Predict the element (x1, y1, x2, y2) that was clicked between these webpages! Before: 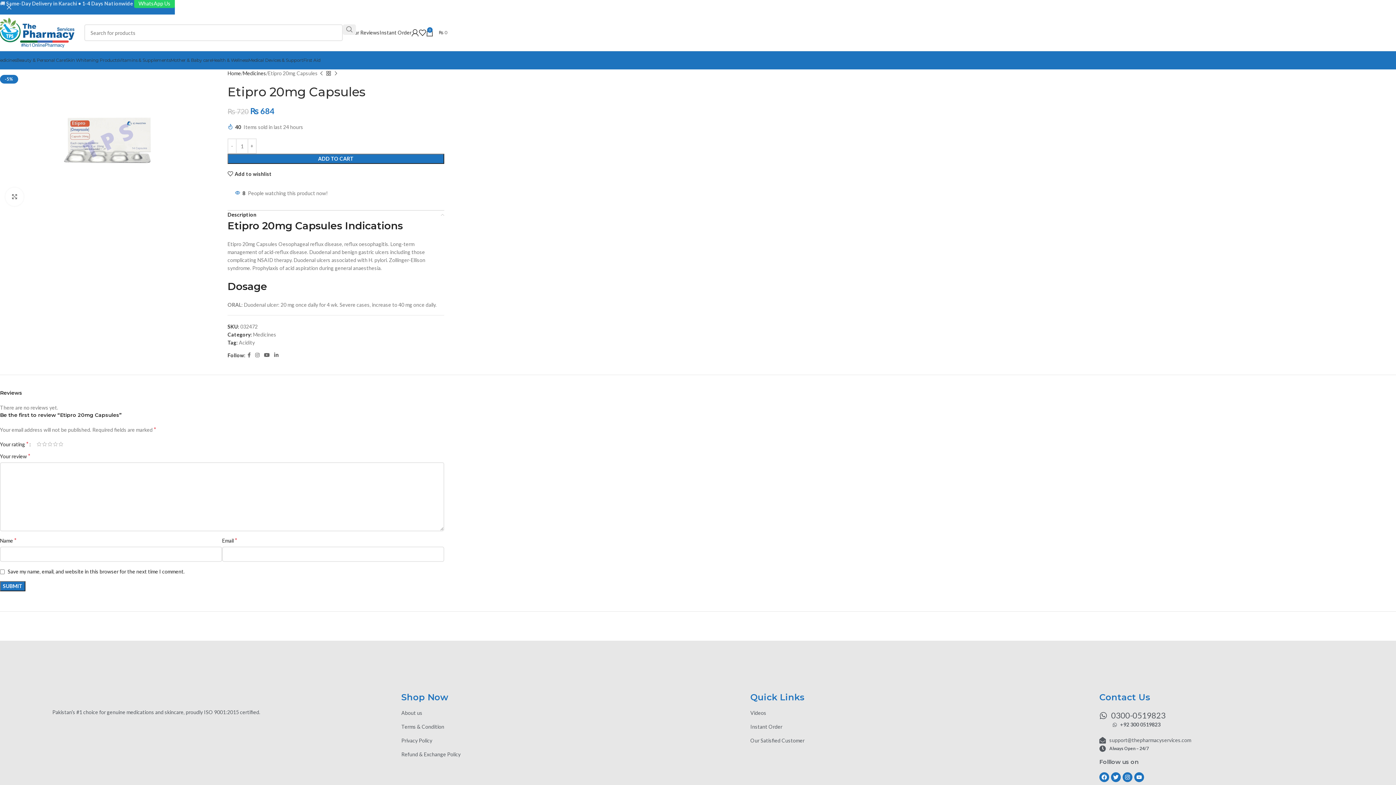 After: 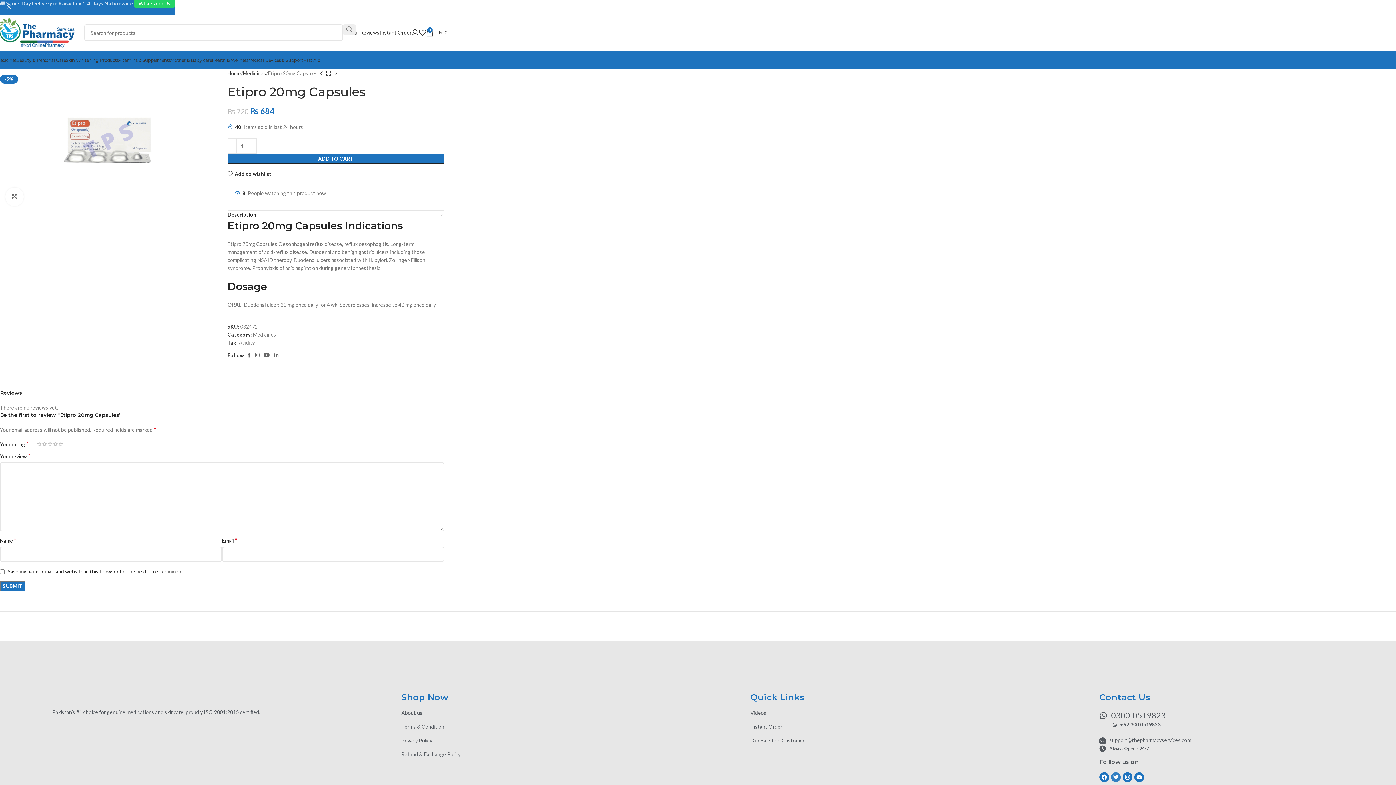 Action: label: Twitter bbox: (1111, 772, 1121, 782)